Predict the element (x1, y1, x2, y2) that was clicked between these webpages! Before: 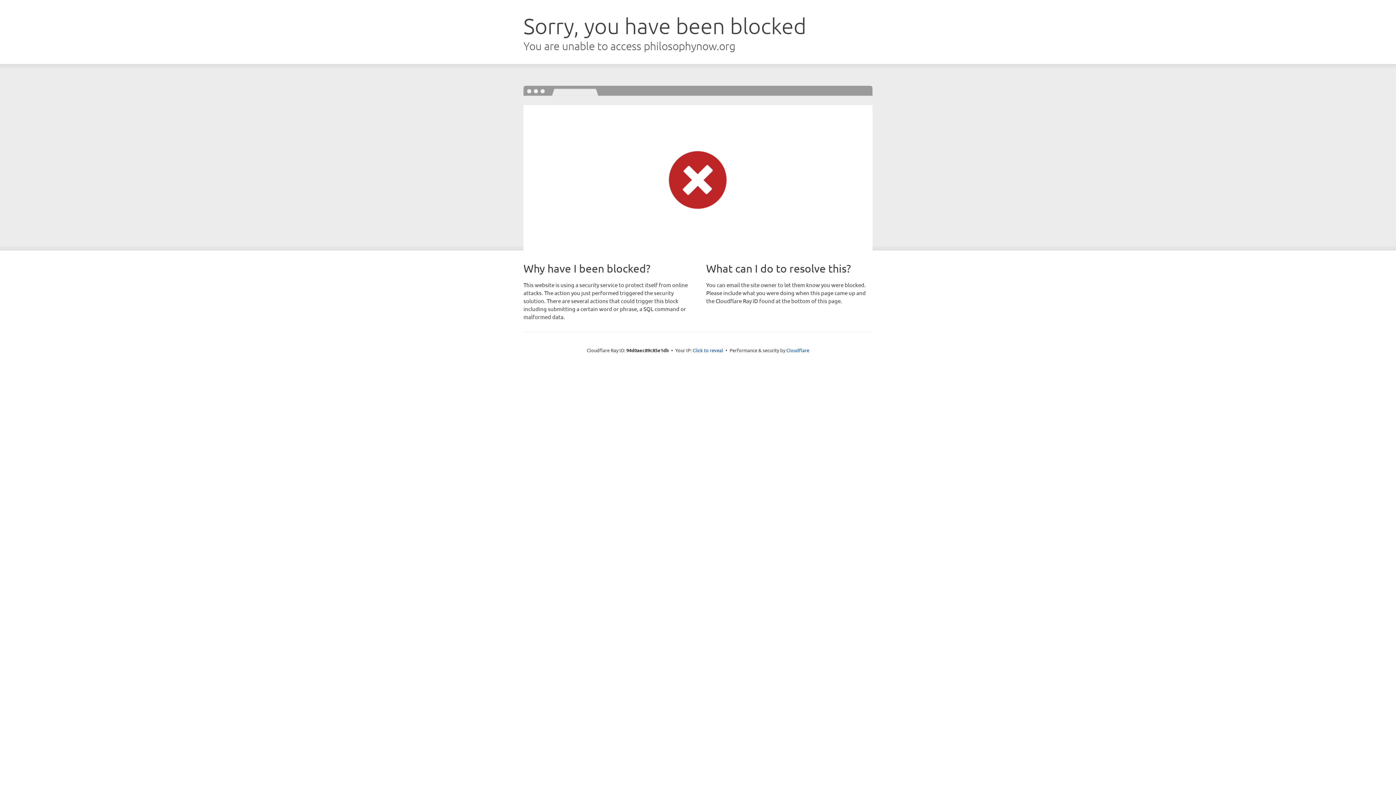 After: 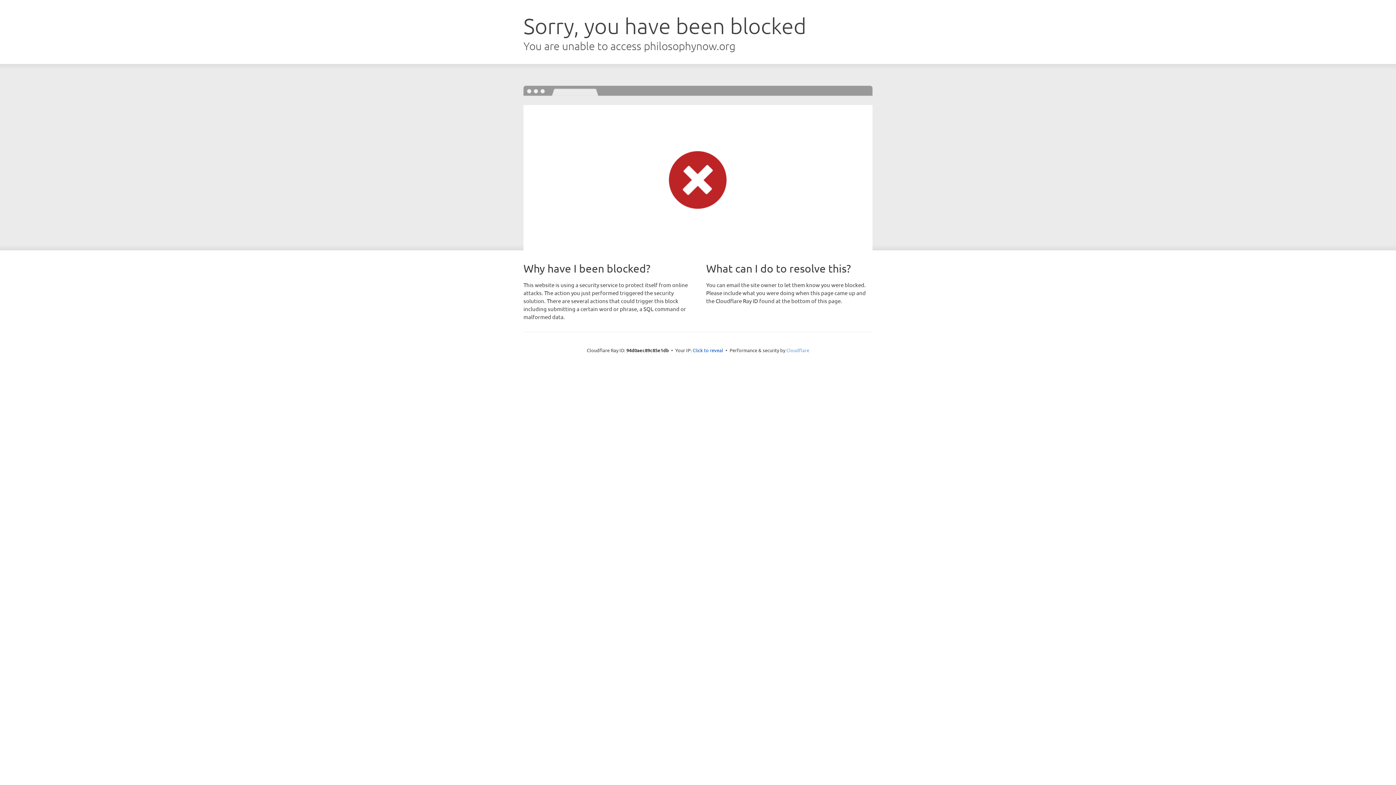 Action: bbox: (786, 347, 809, 353) label: Cloudflare